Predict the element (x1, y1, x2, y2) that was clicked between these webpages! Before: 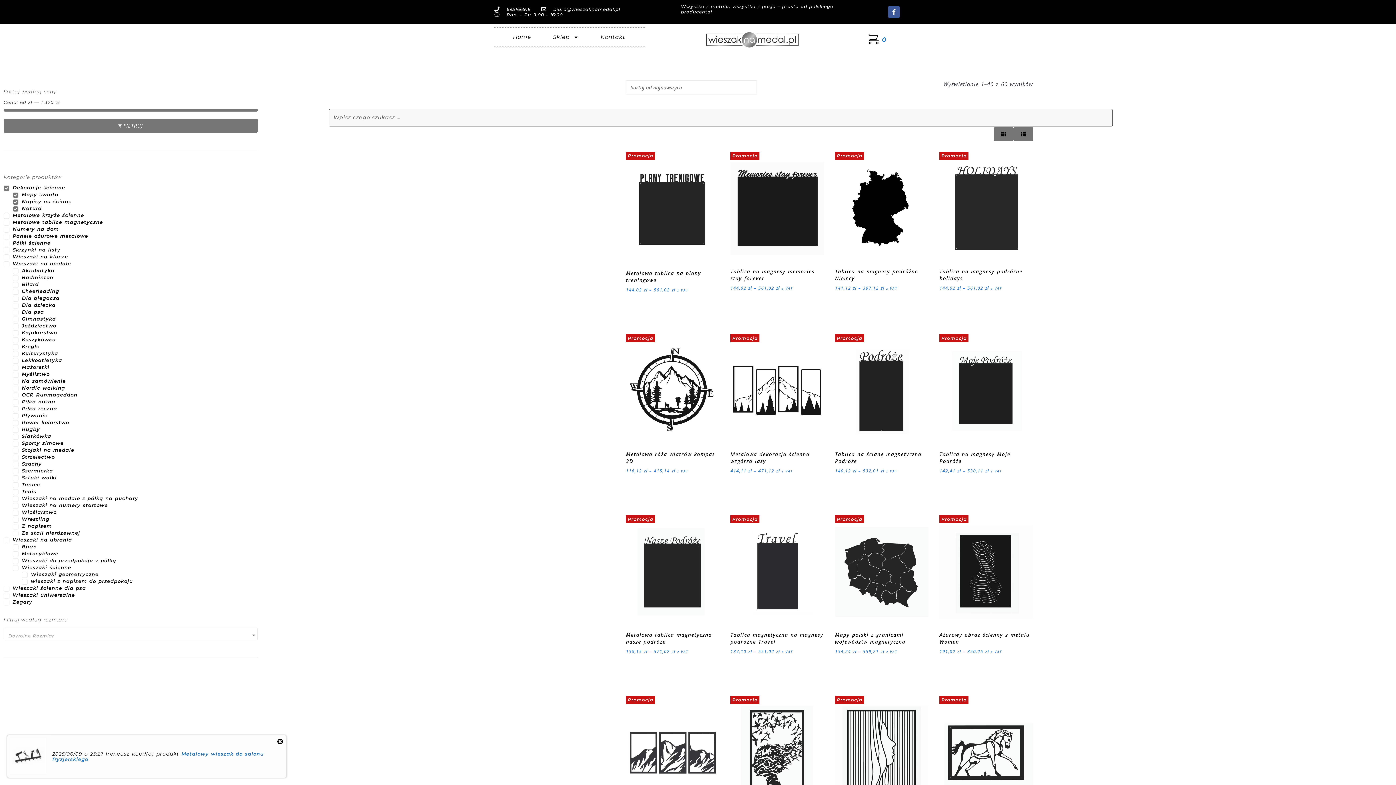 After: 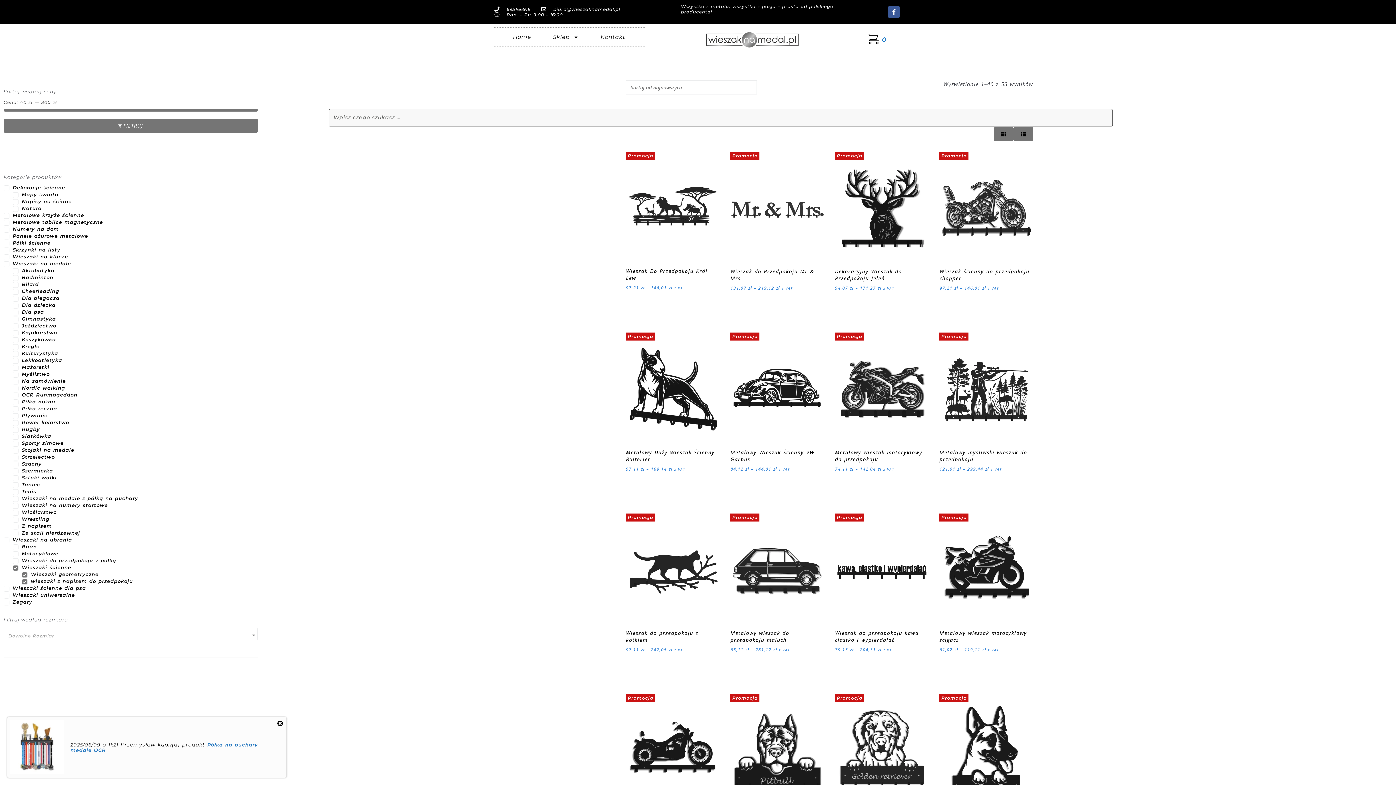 Action: label: Wieszaki ścienne bbox: (12, 564, 71, 570)